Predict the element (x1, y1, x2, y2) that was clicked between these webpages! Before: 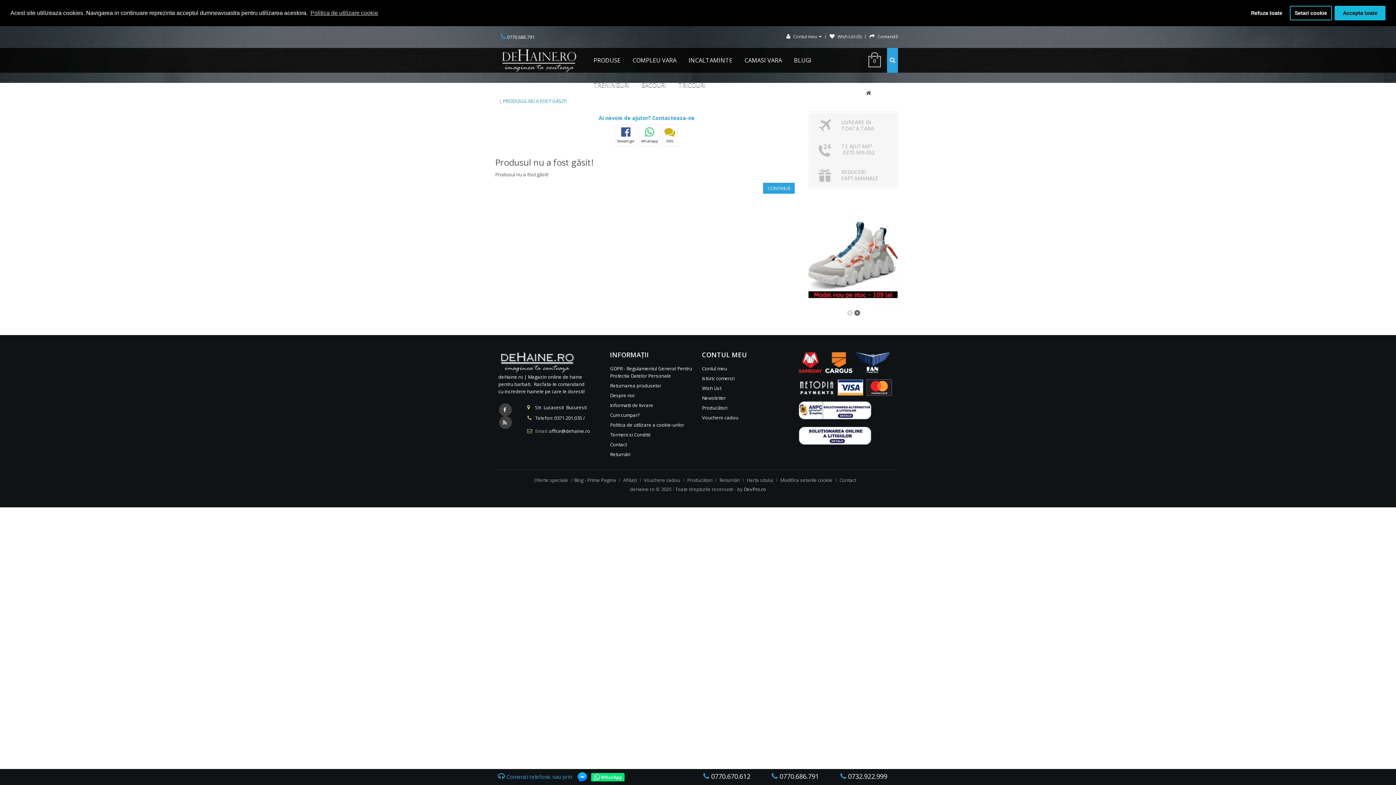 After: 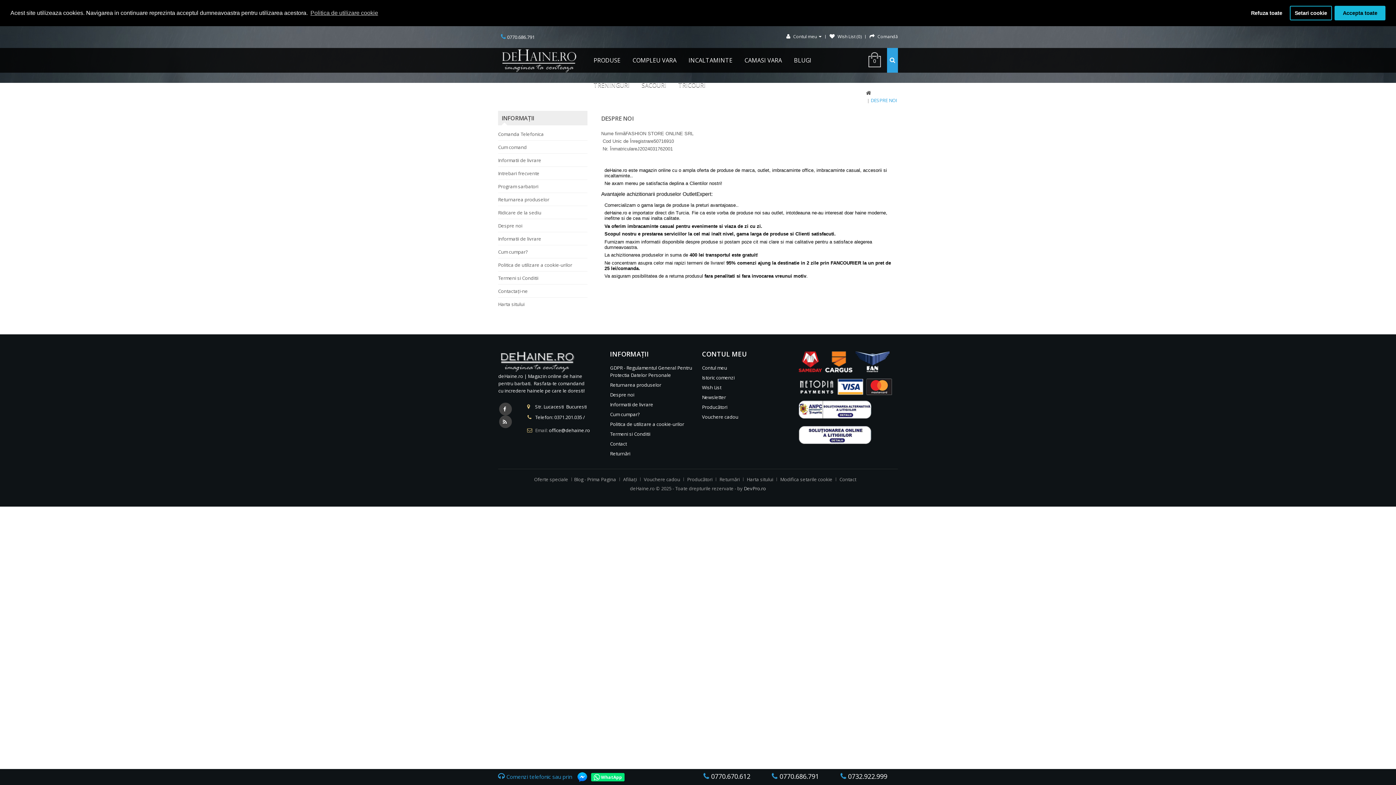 Action: bbox: (610, 392, 634, 398) label: Despre noi